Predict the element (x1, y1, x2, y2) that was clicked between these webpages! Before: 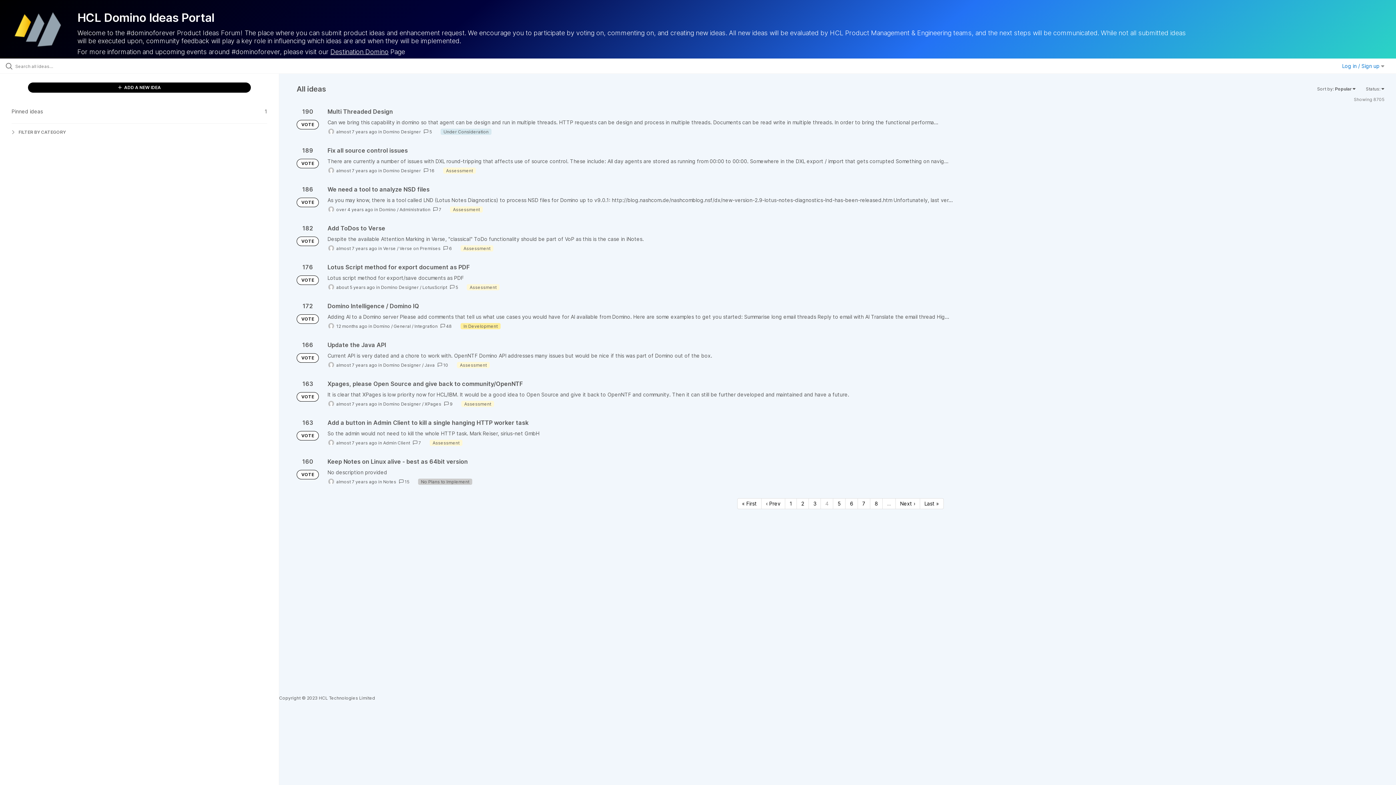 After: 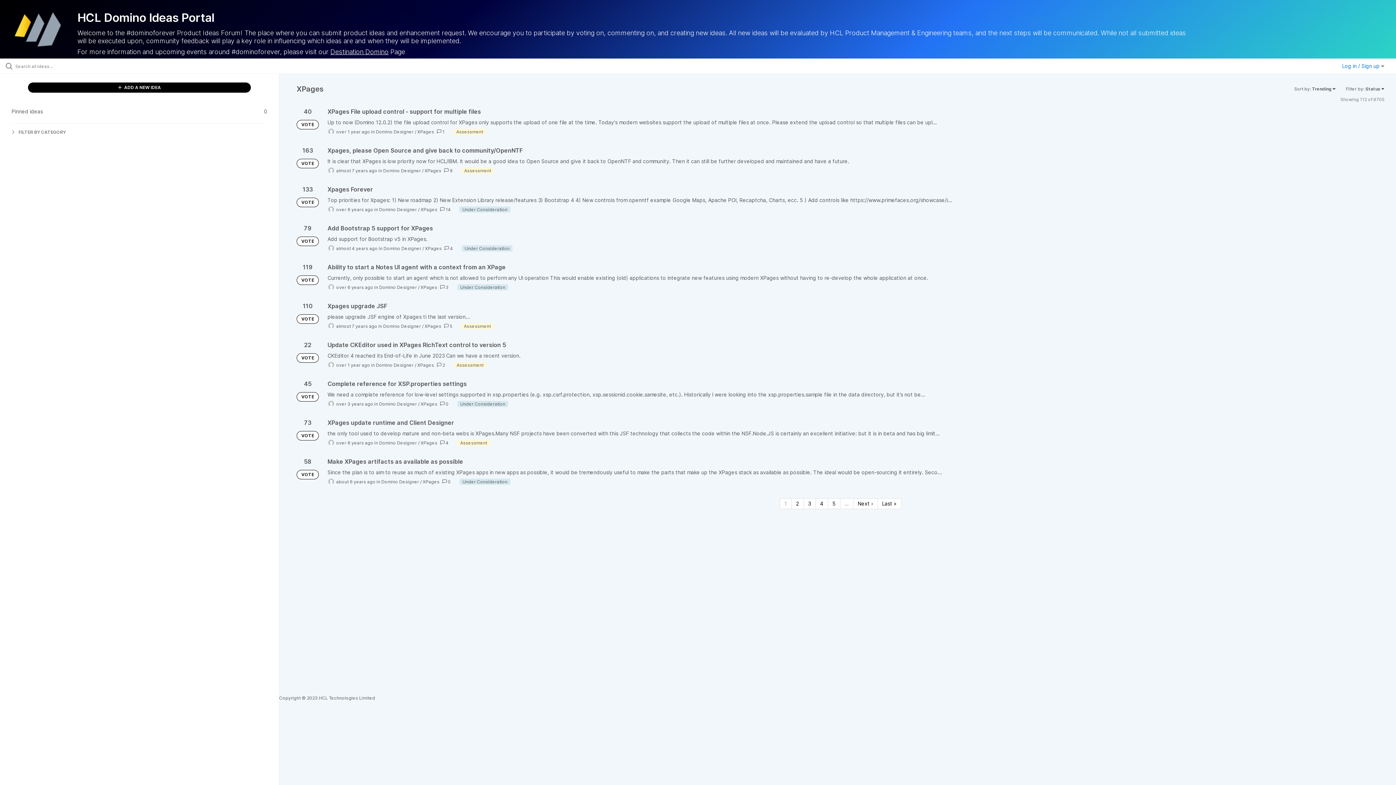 Action: label: XPages bbox: (424, 401, 441, 406)